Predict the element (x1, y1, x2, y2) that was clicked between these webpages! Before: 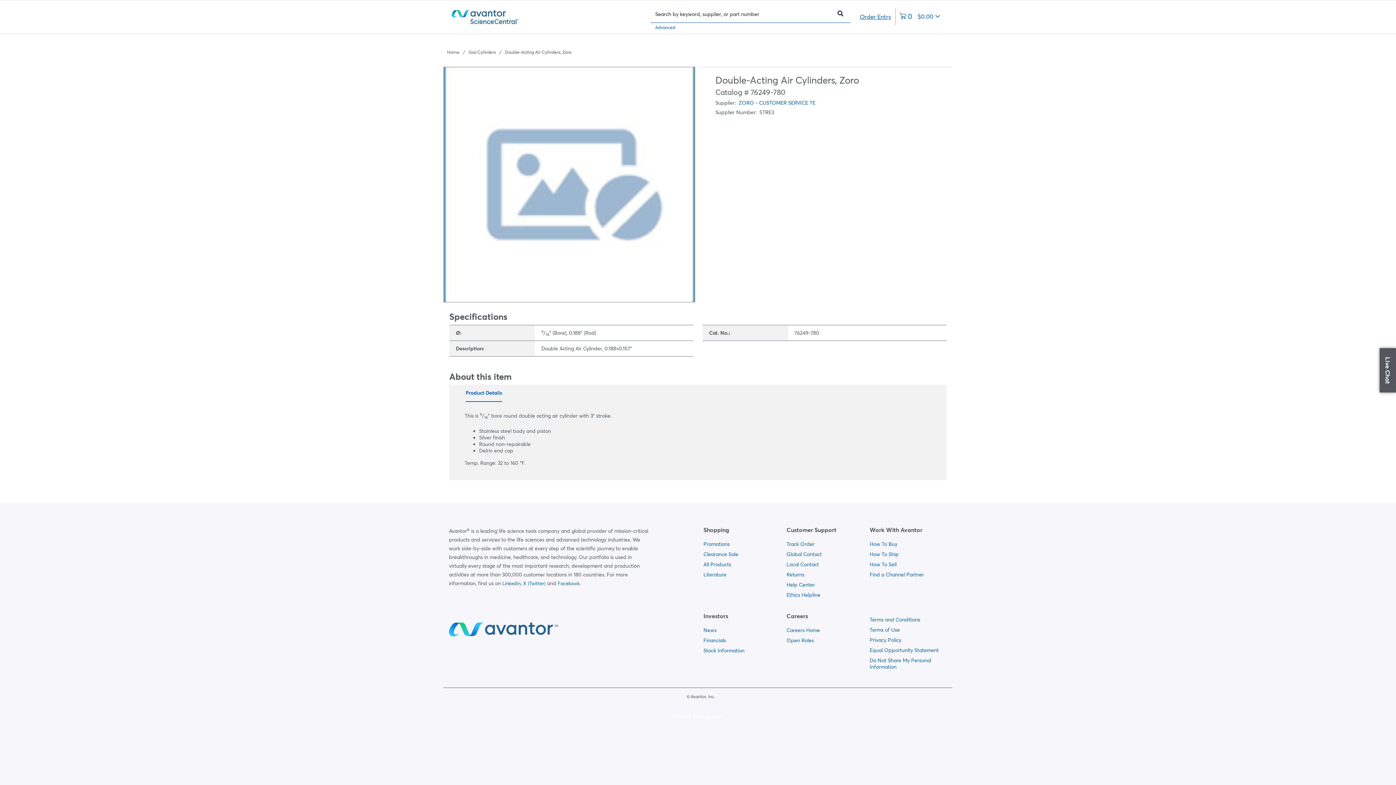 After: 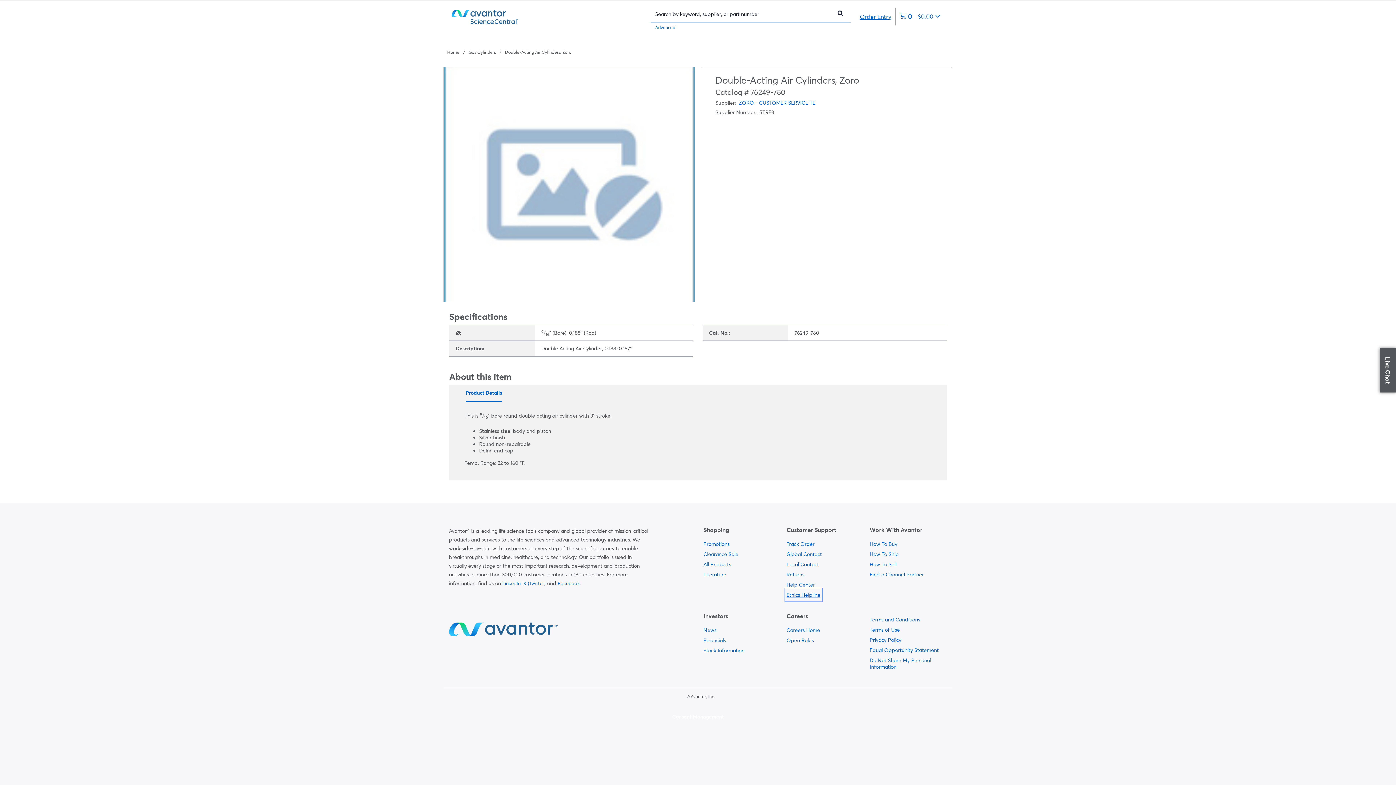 Action: label:   bbox: (786, 590, 820, 600)